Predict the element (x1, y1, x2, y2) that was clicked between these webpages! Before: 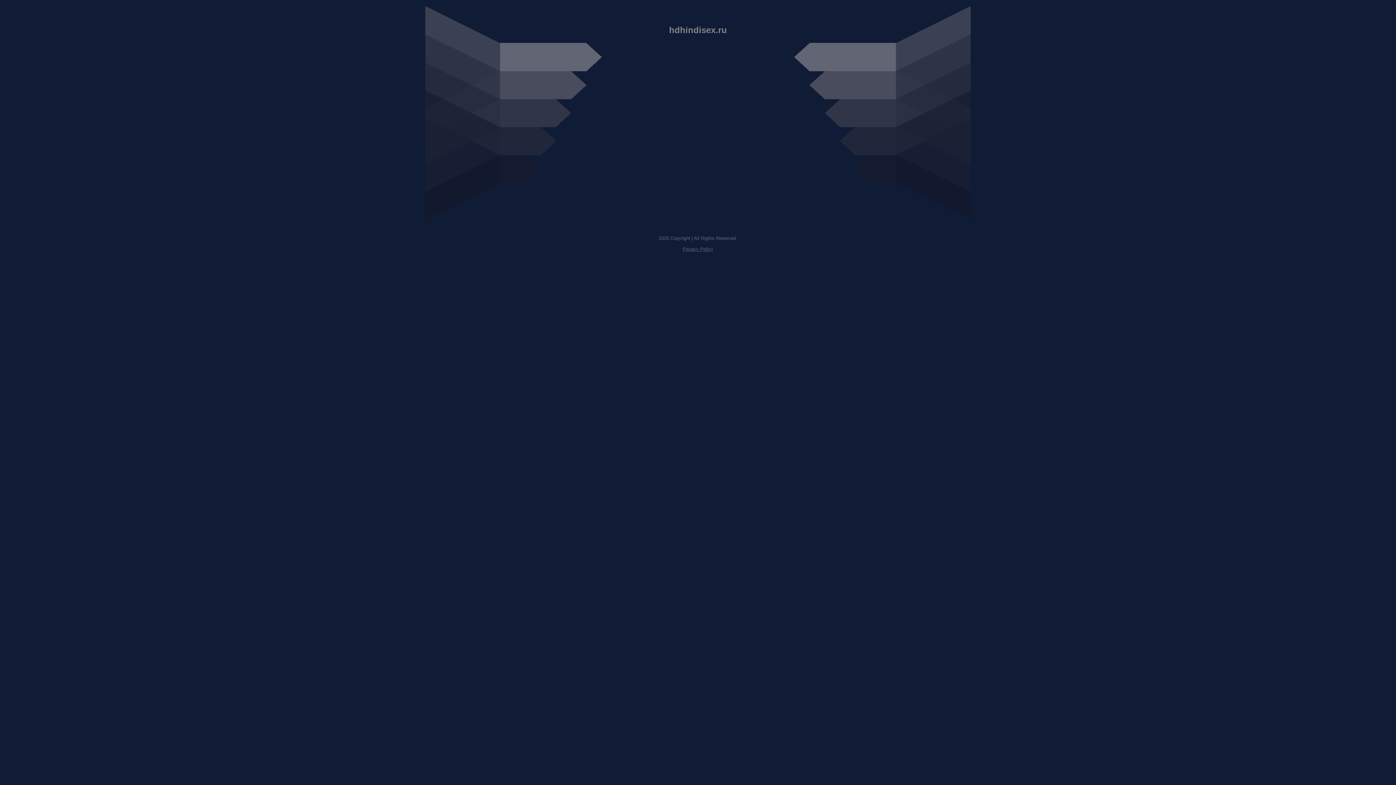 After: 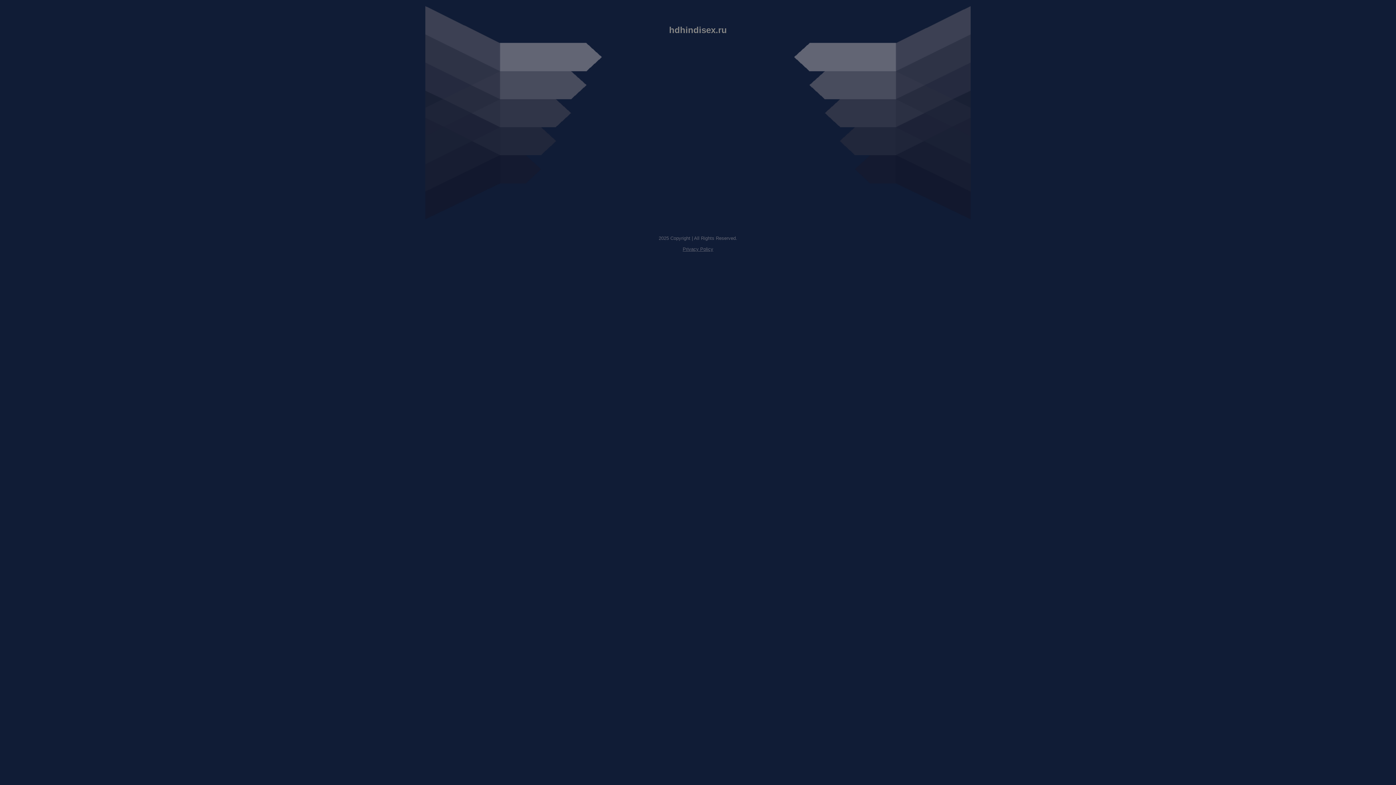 Action: bbox: (682, 246, 713, 252) label: Privacy Policy